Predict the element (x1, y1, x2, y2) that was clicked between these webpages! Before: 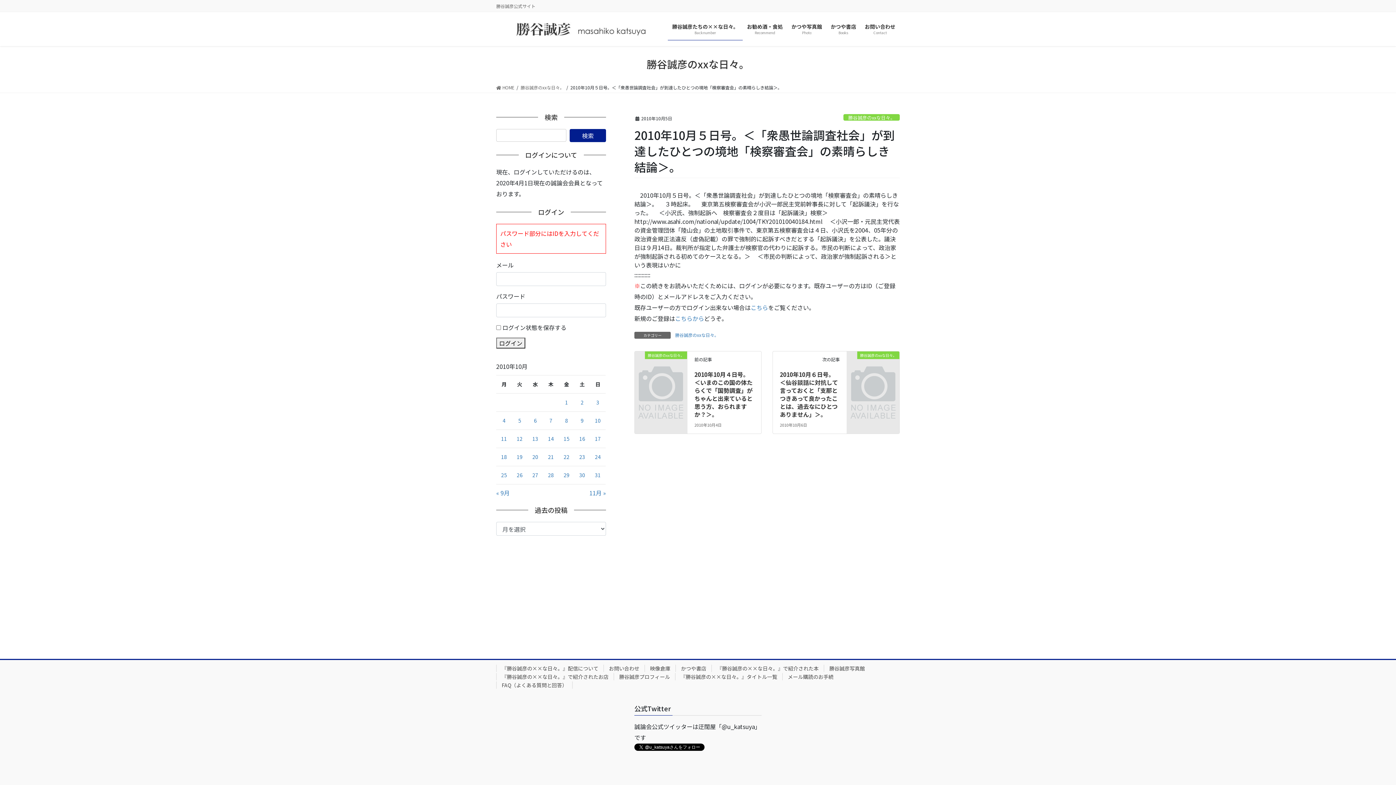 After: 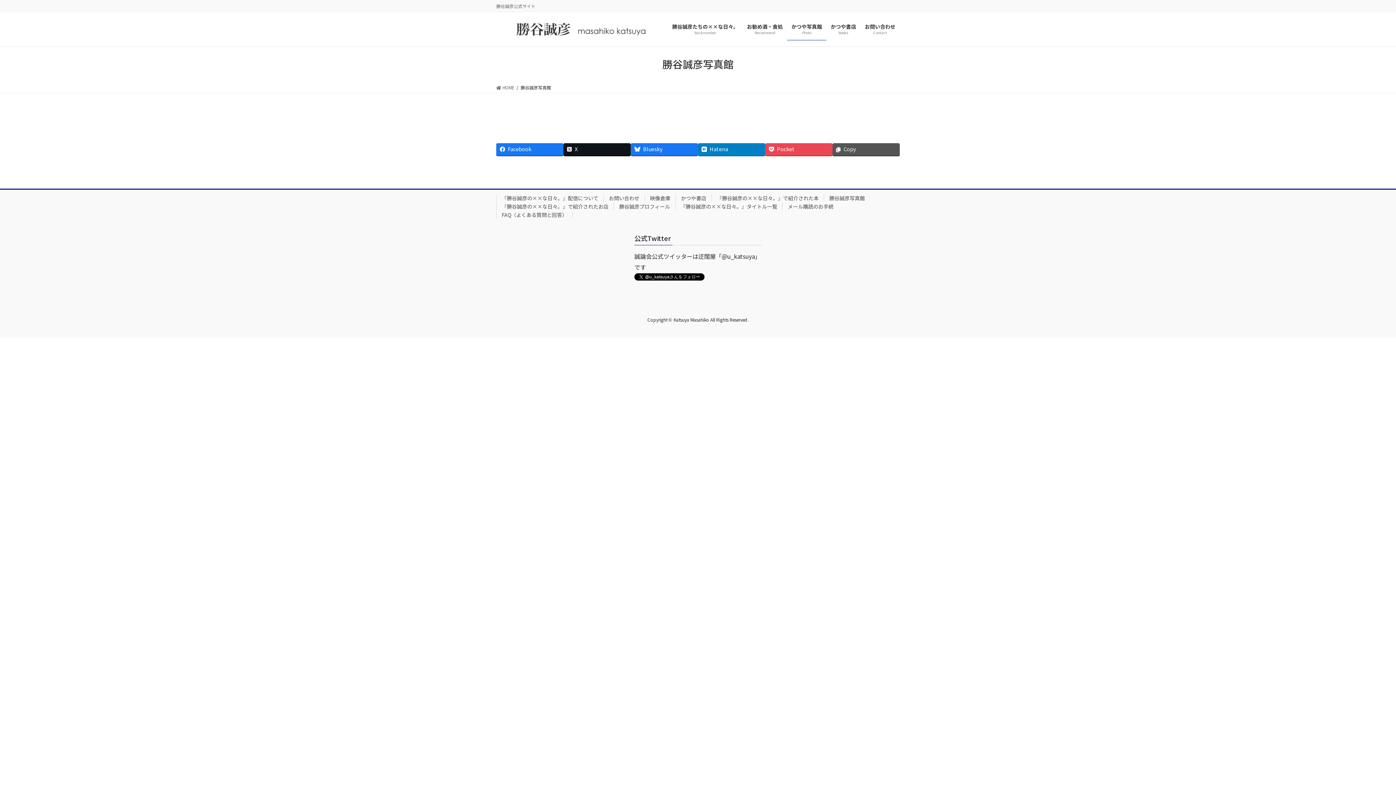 Action: label: 勝谷誠彦写真館 bbox: (824, 665, 870, 672)